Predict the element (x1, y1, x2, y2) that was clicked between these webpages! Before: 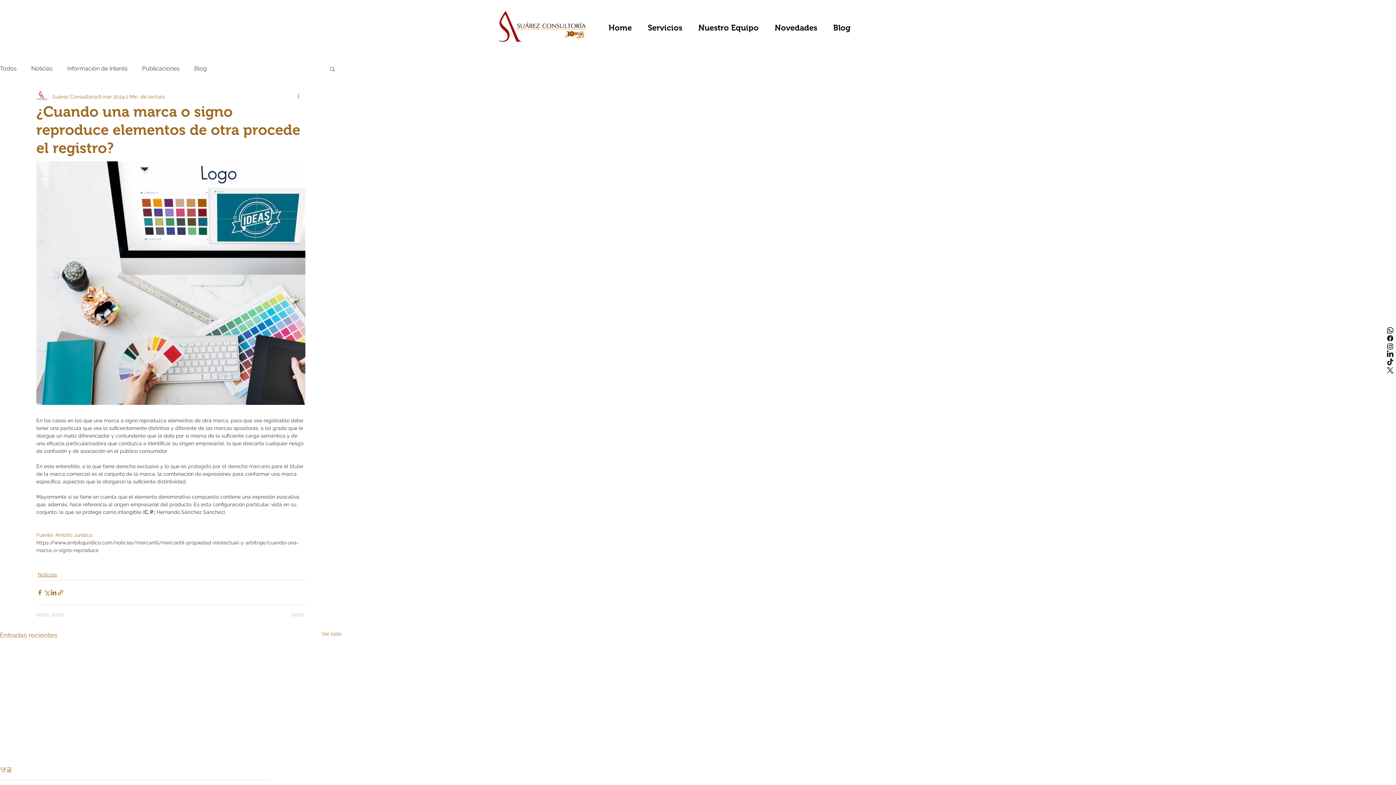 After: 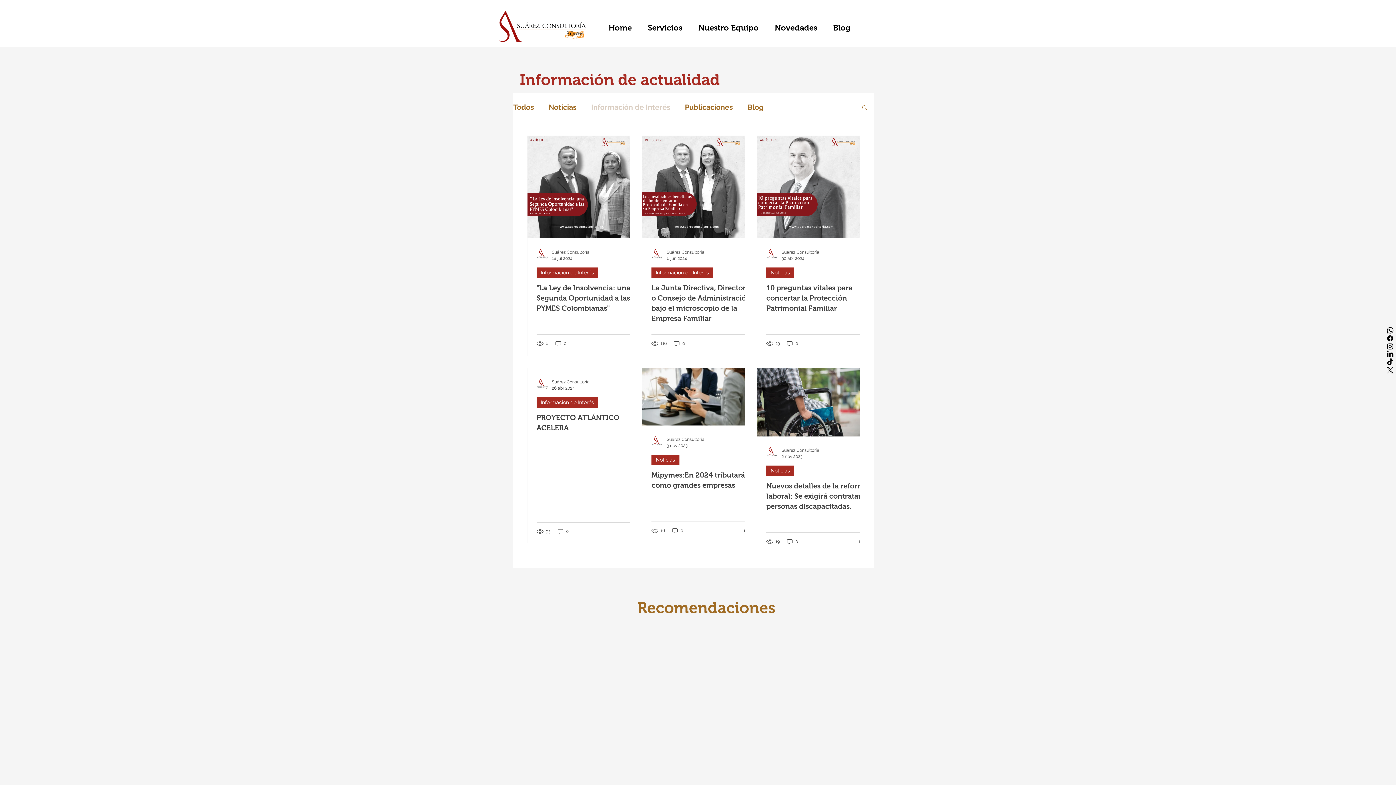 Action: bbox: (67, 64, 127, 72) label: Información de Interés